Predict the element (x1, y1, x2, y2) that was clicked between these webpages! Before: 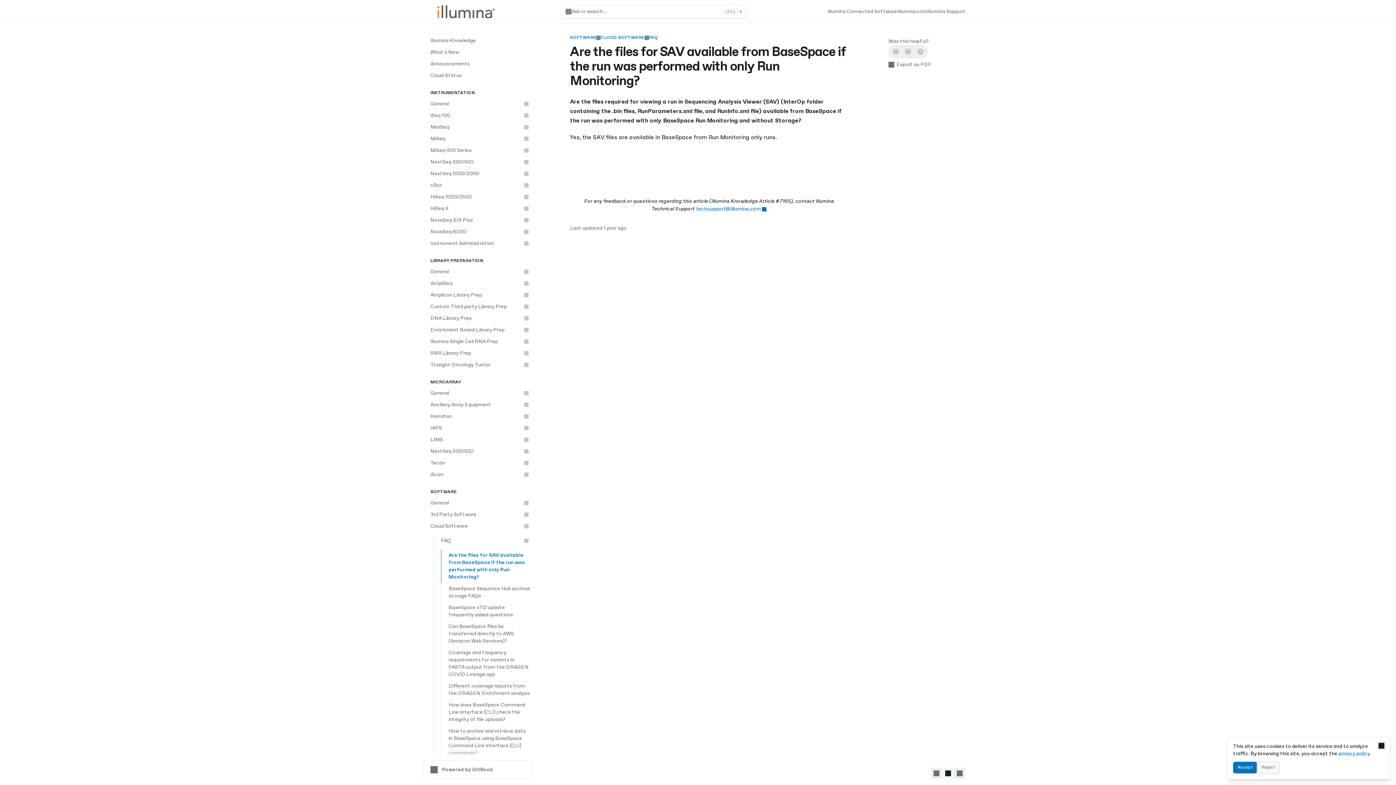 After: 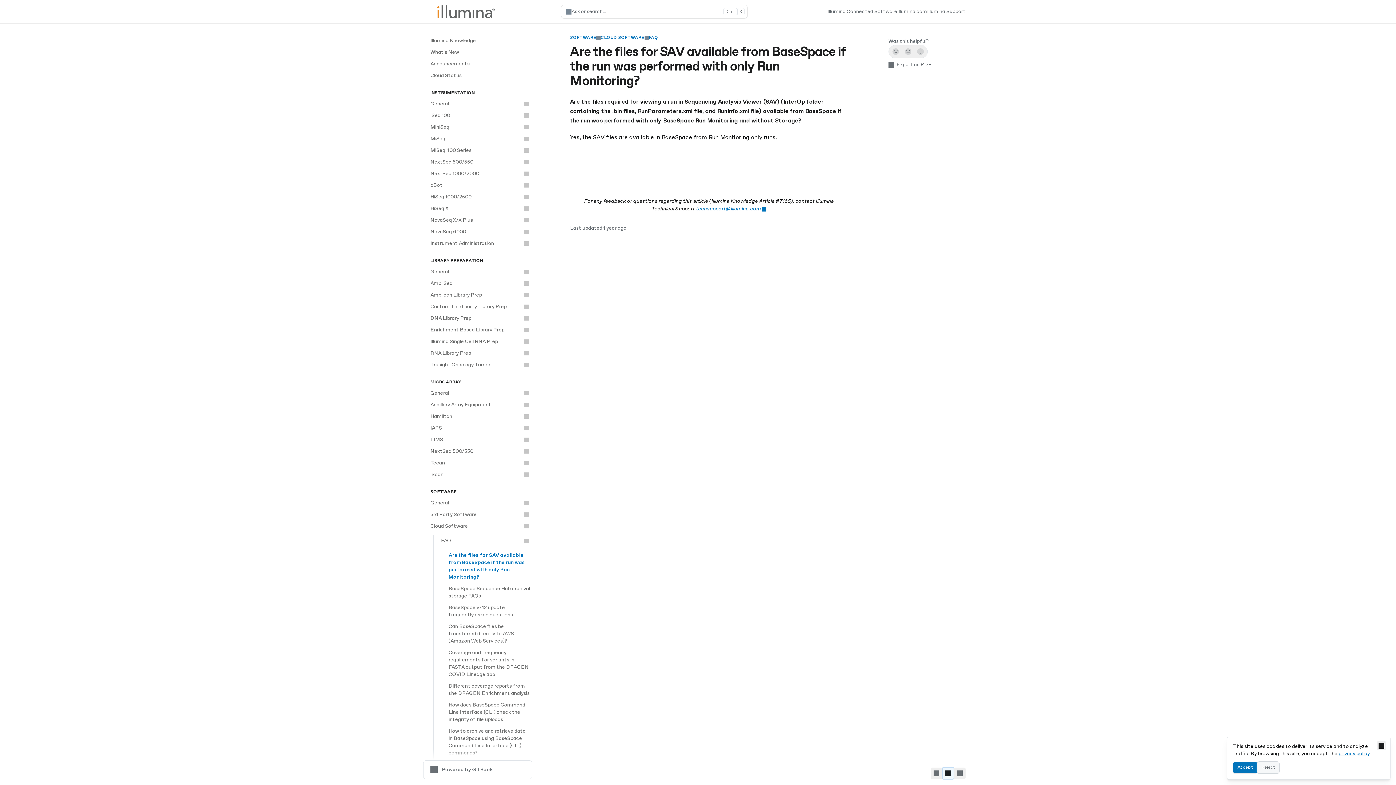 Action: label: Switch to system theme bbox: (942, 768, 954, 779)